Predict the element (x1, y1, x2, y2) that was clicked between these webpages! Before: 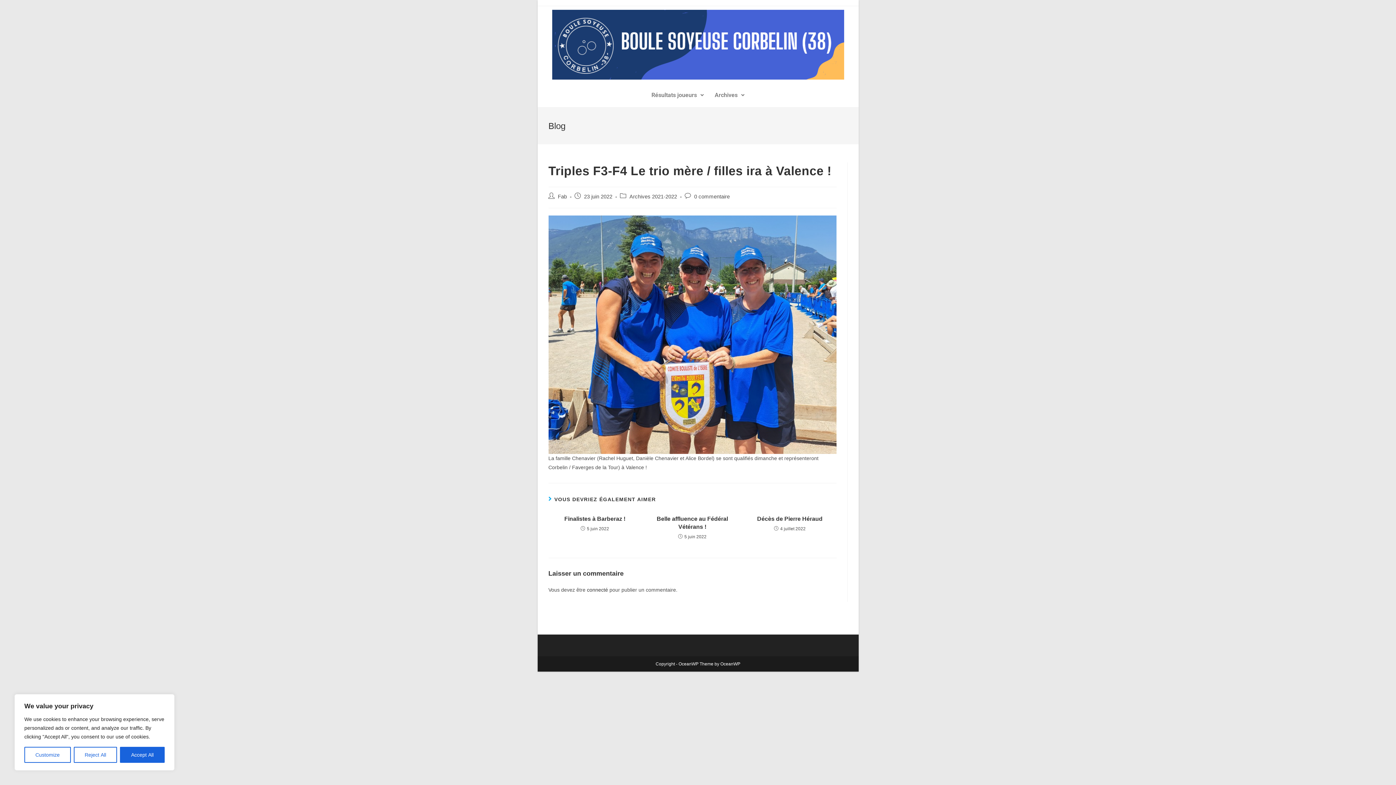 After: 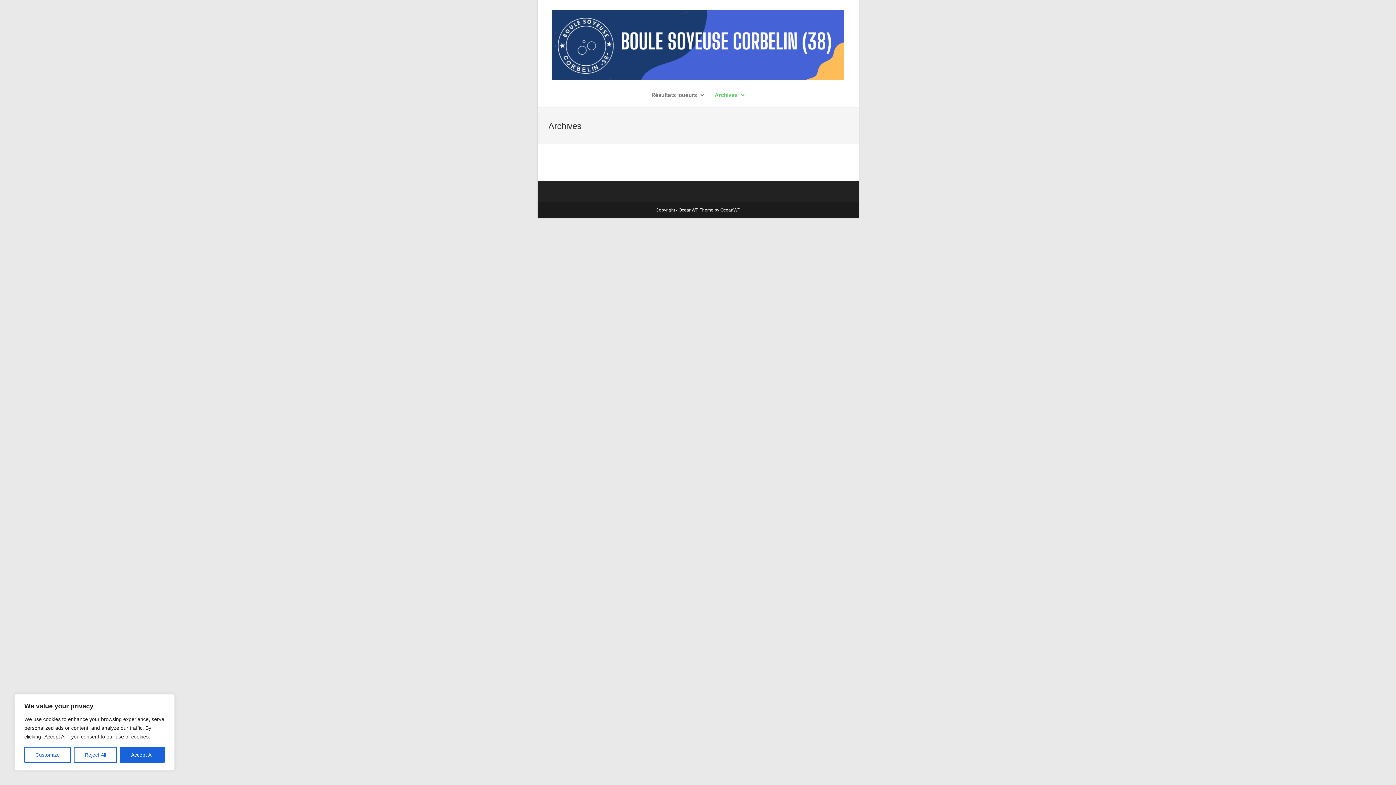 Action: label: Archives bbox: (709, 86, 750, 103)